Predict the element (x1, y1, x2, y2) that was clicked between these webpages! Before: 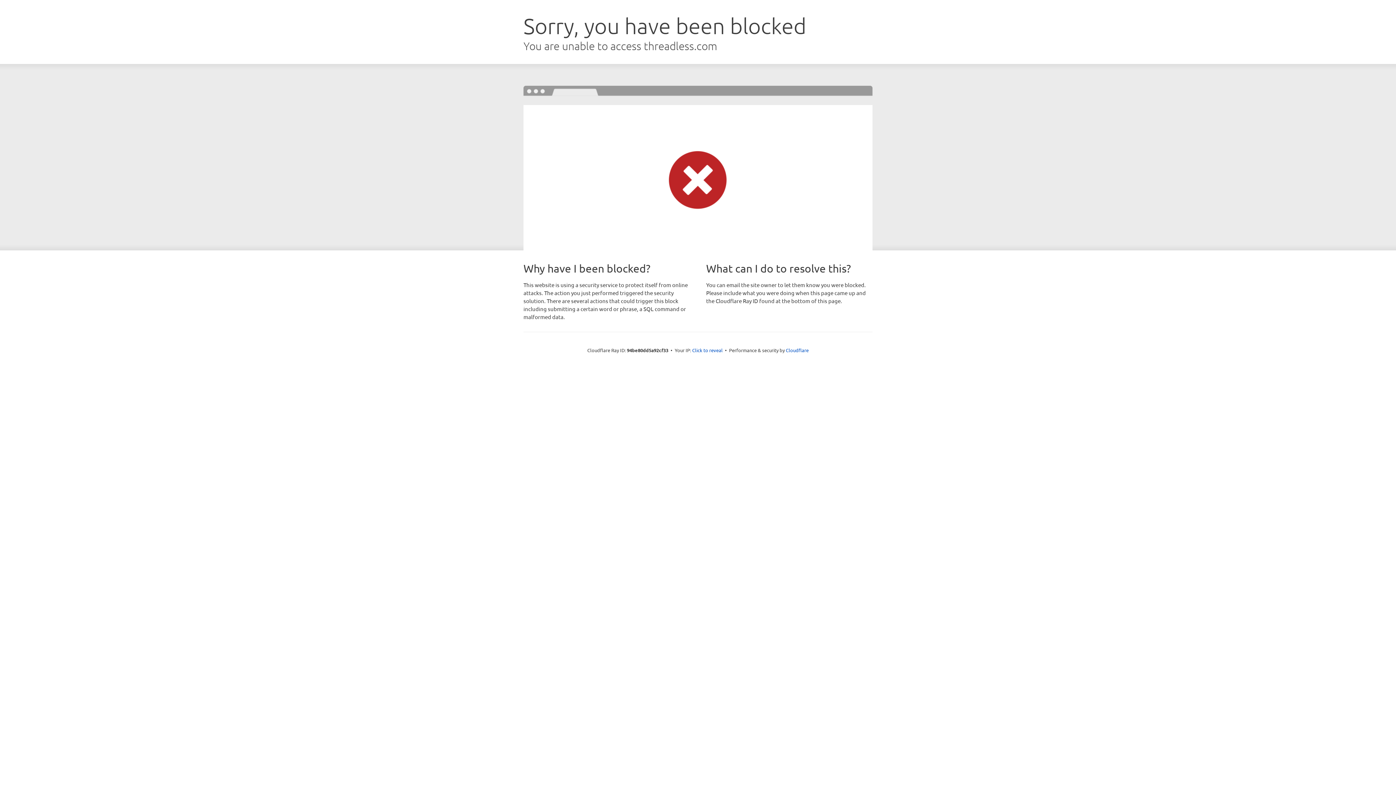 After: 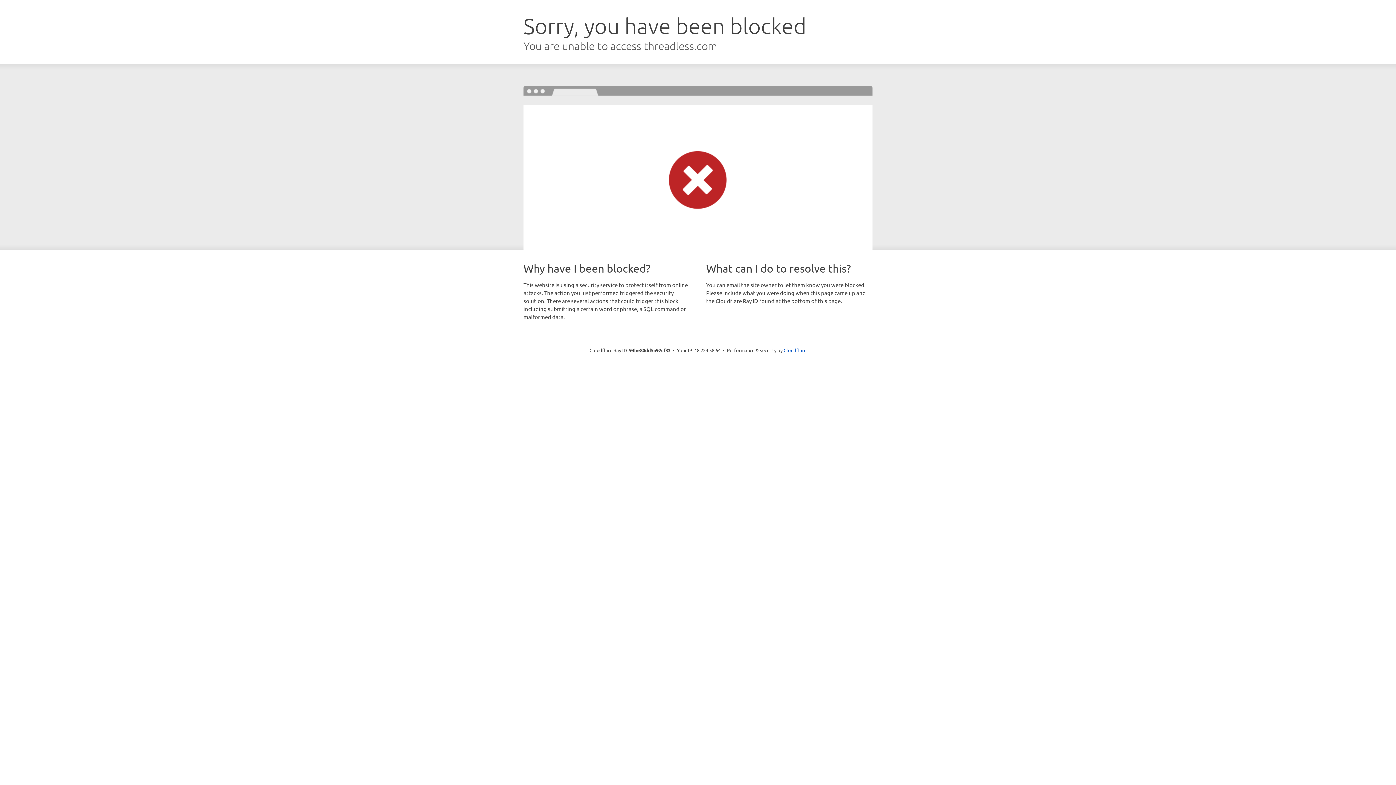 Action: label: Click to reveal bbox: (692, 346, 722, 353)